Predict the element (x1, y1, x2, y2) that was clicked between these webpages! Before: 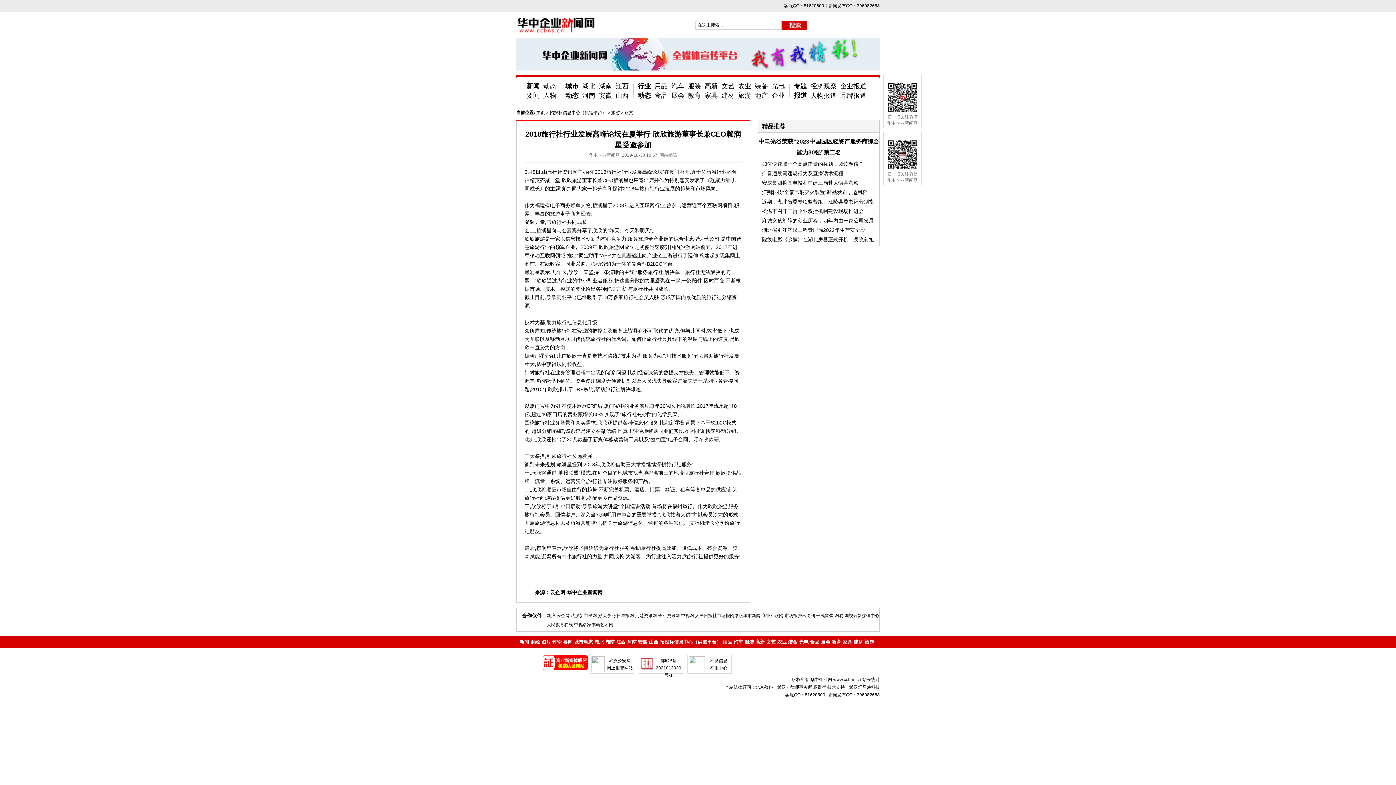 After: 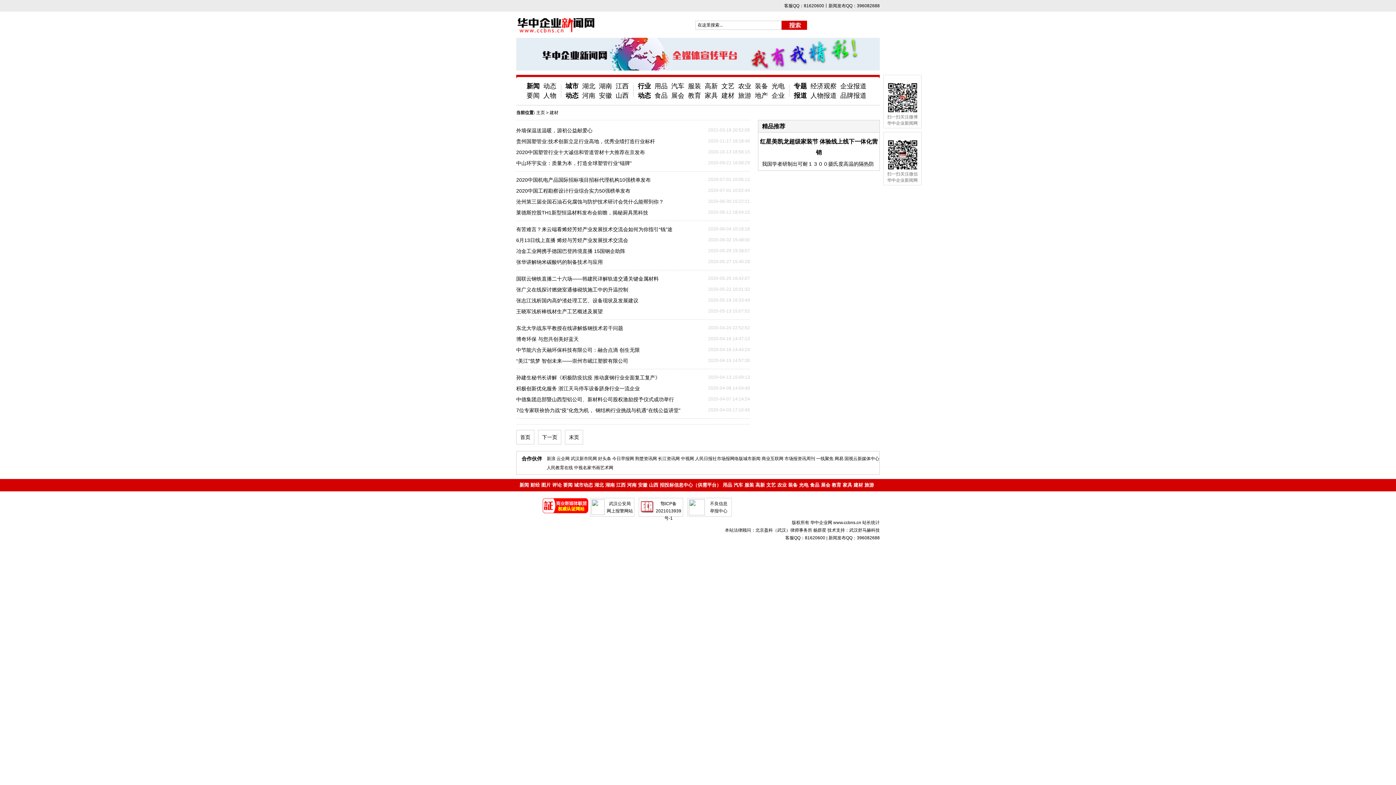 Action: label: 建材 bbox: (853, 639, 863, 645)